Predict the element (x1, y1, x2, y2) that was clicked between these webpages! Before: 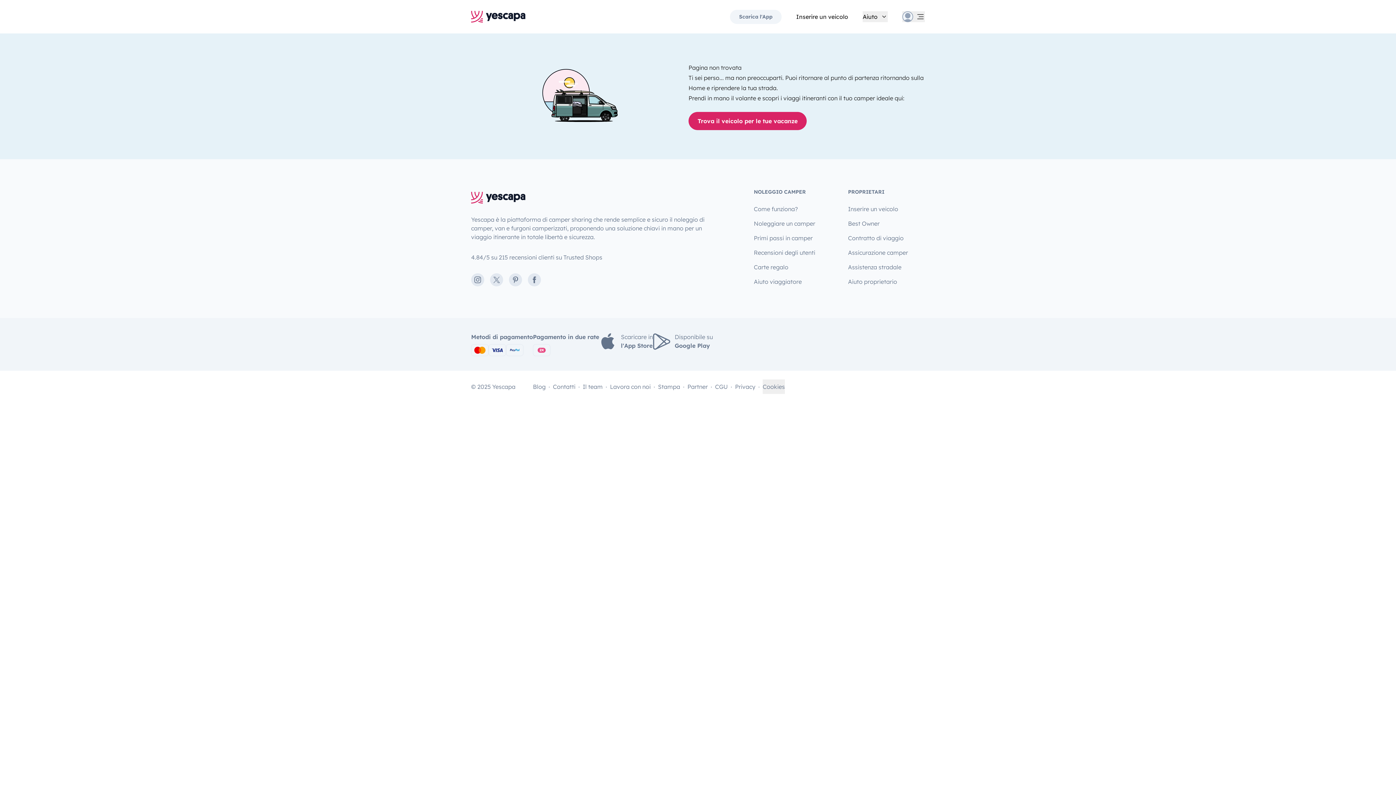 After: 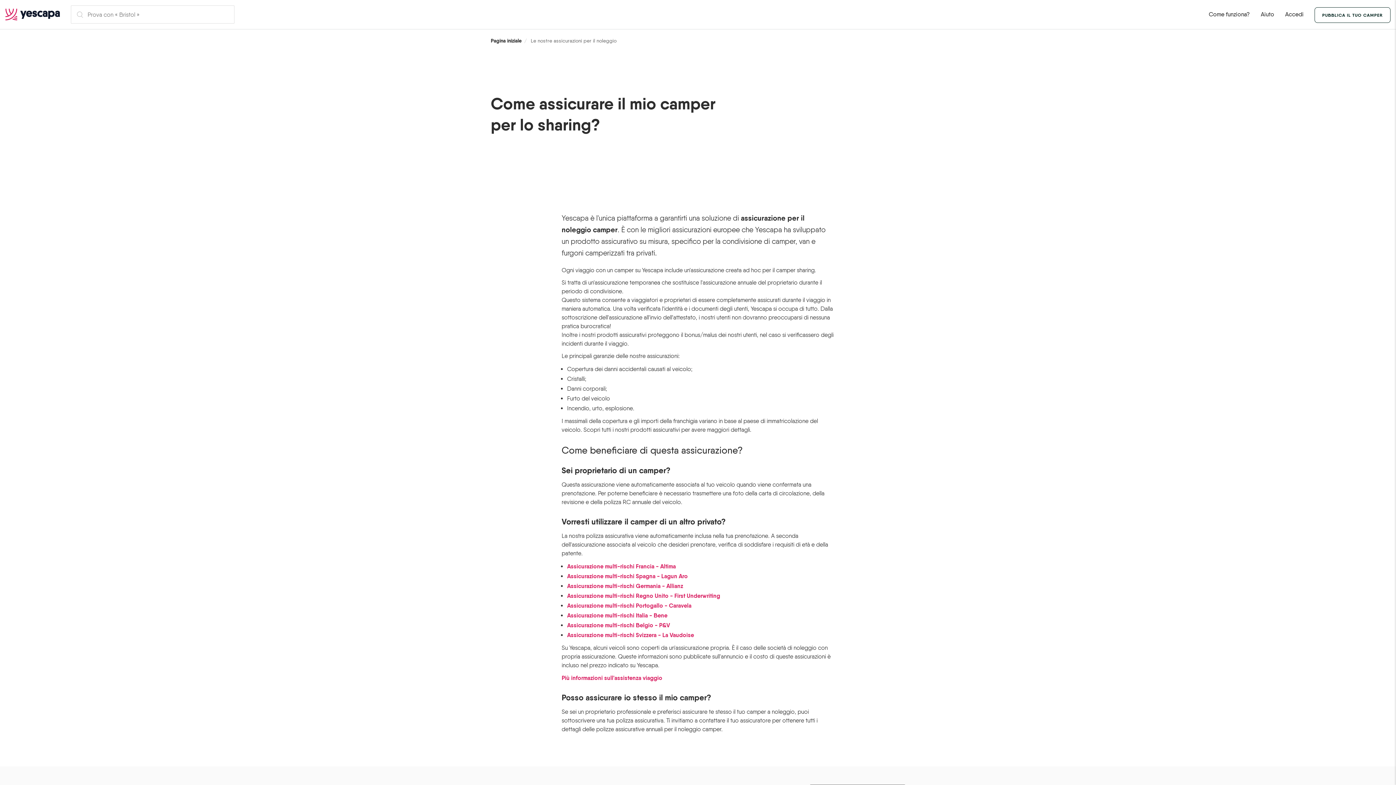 Action: bbox: (848, 245, 908, 260) label: Assicurazione camper